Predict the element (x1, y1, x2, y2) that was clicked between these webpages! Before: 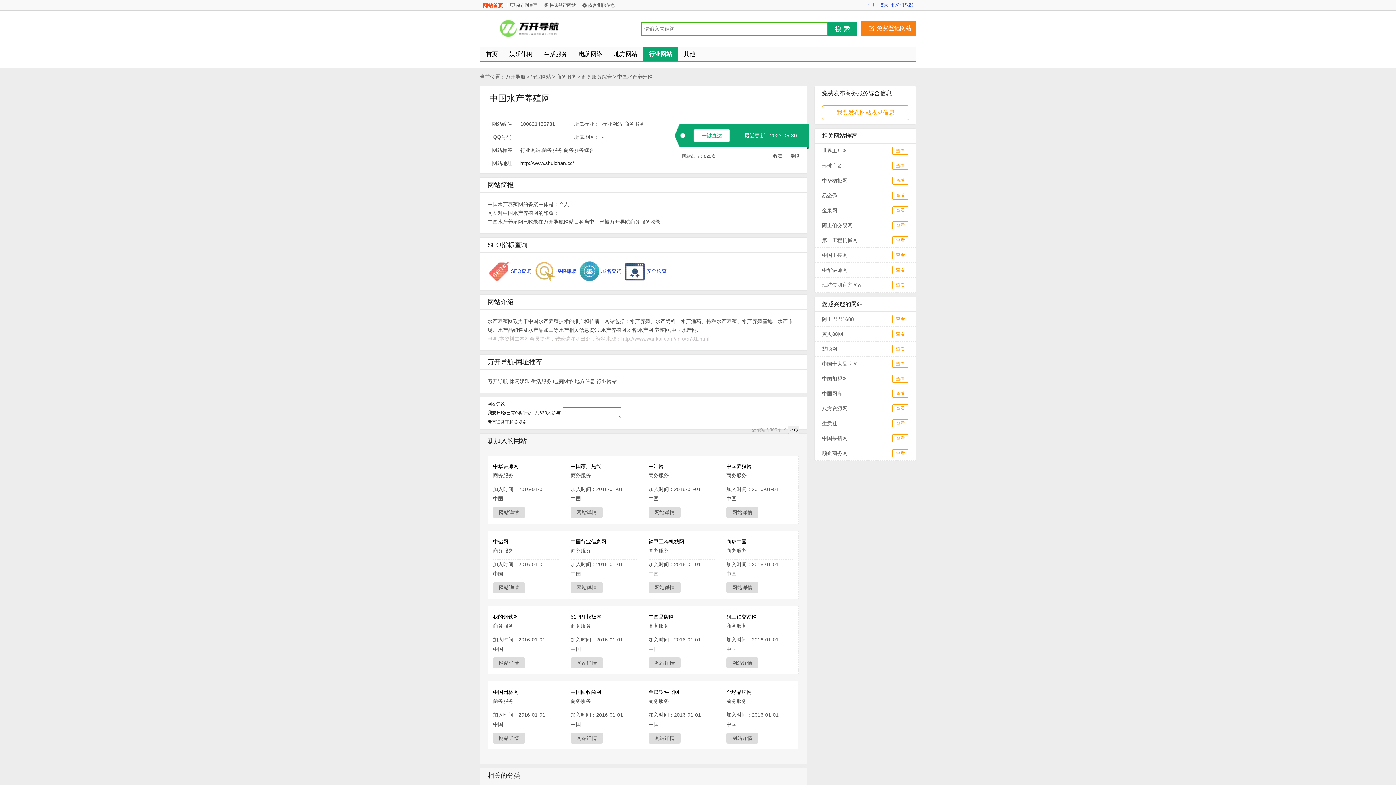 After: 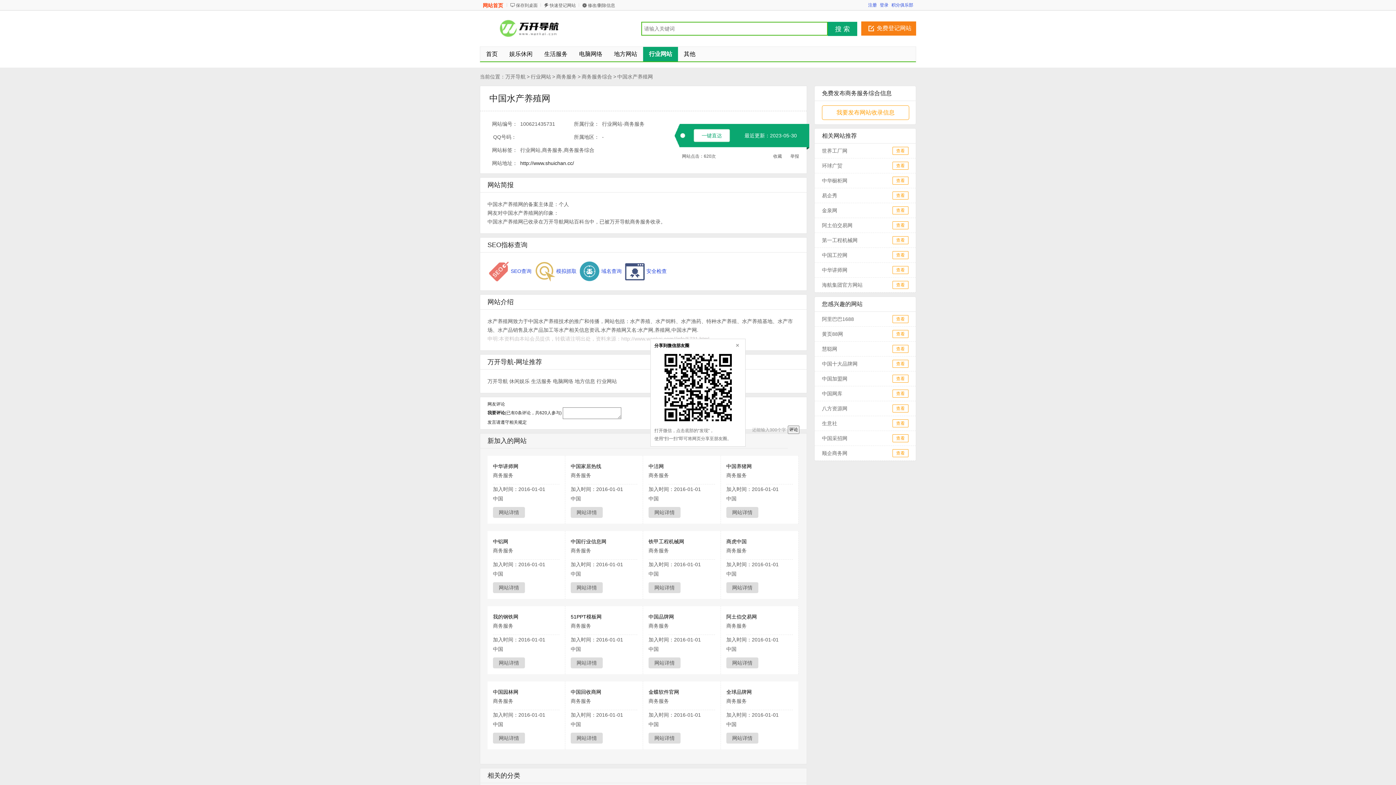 Action: bbox: (465, 96, 476, 108)